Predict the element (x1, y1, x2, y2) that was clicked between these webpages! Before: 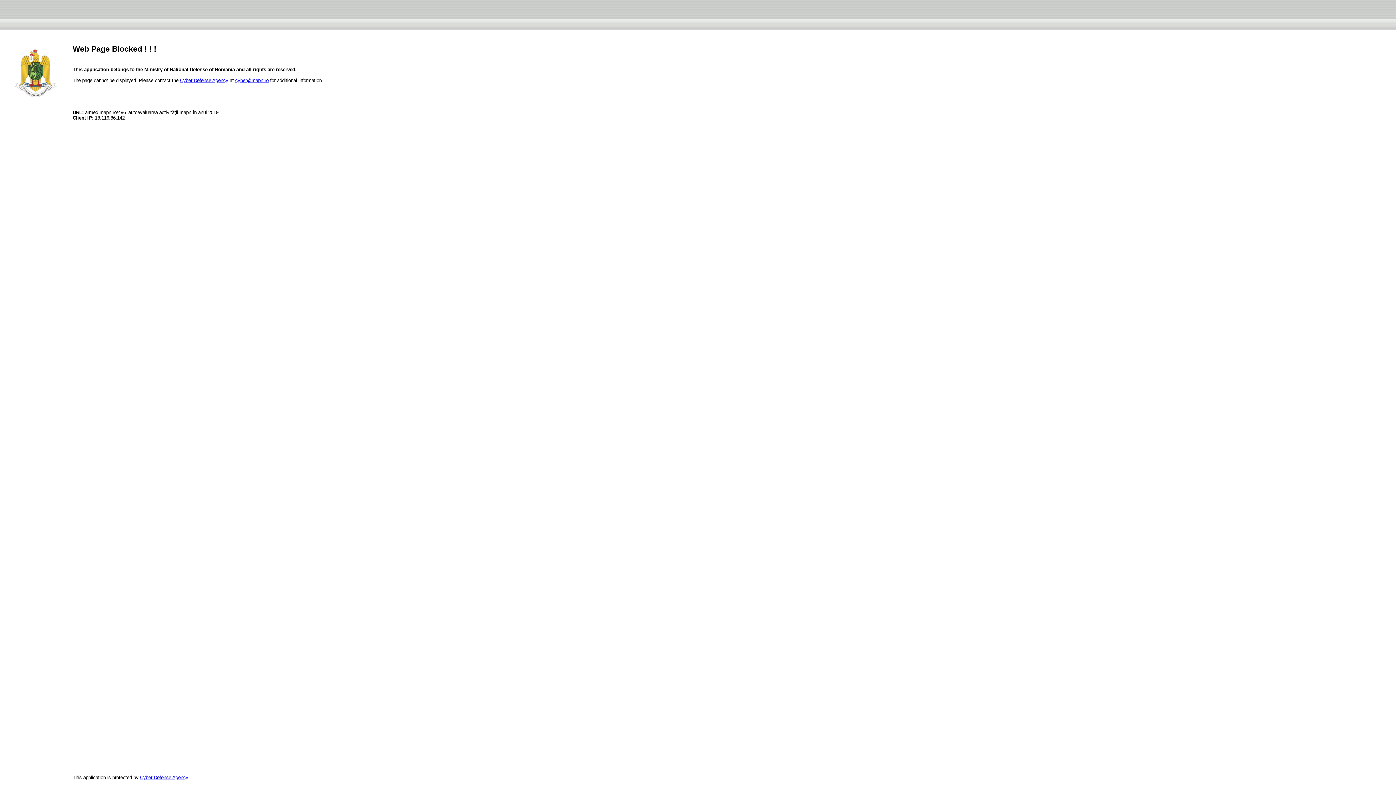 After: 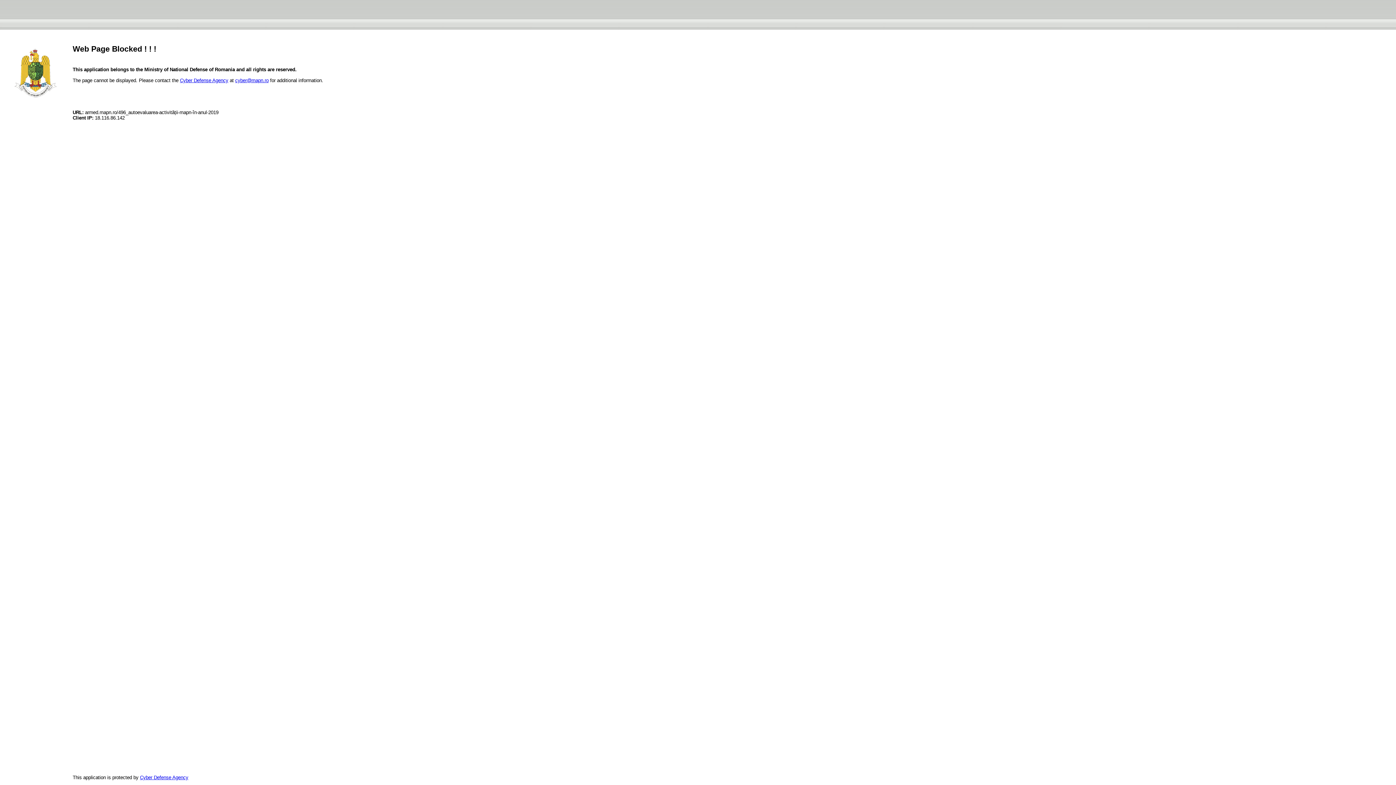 Action: bbox: (235, 77, 268, 83) label: cyber@mapn.ro